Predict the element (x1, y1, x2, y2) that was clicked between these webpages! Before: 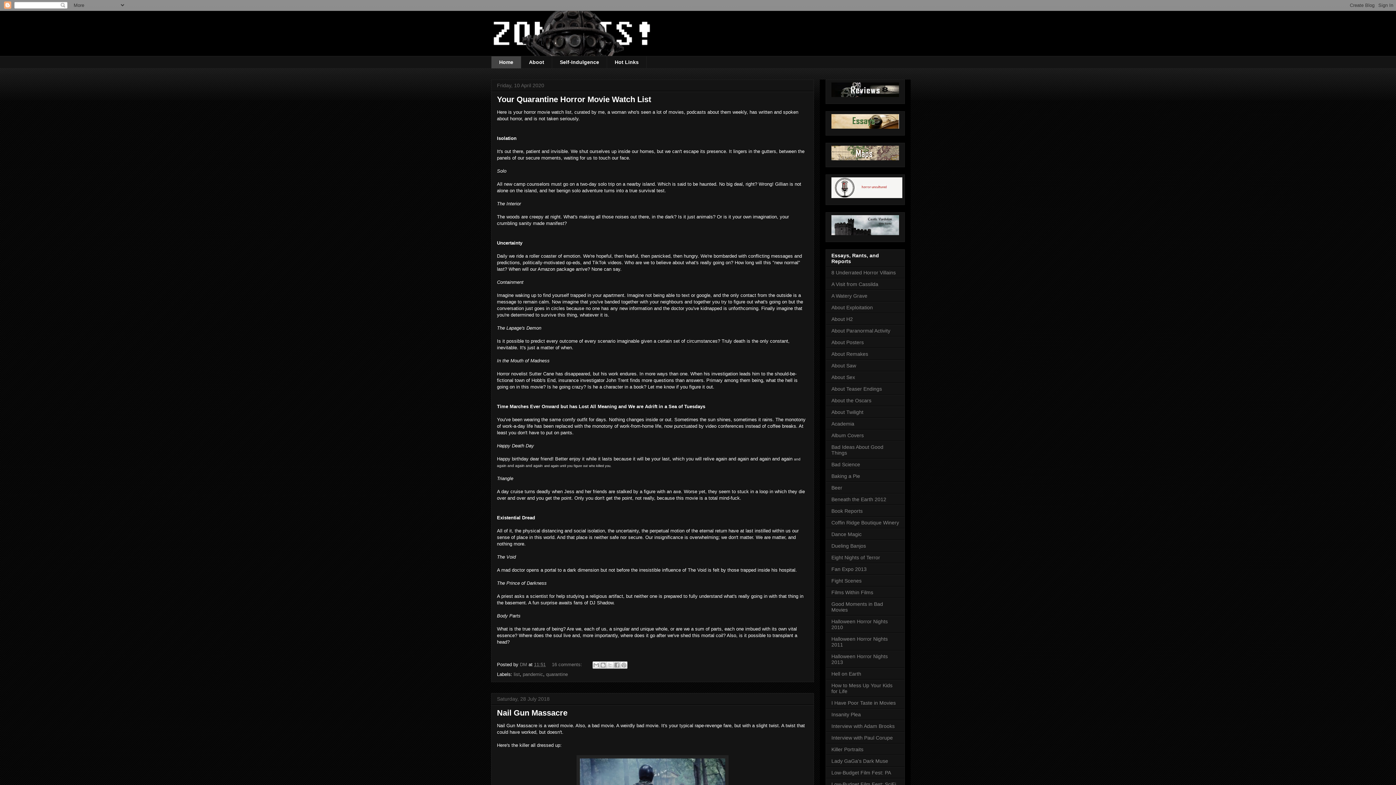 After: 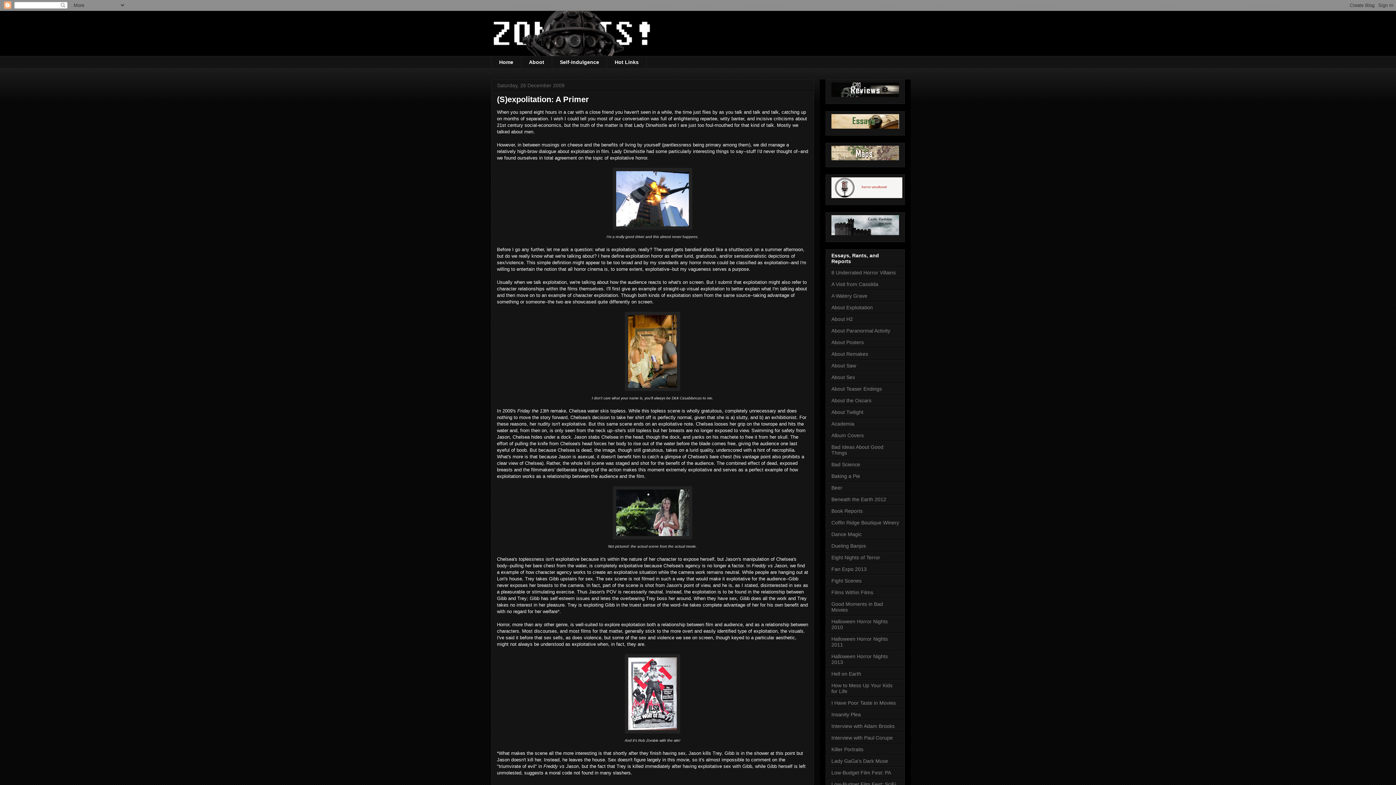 Action: bbox: (831, 304, 873, 310) label: About Exploitation